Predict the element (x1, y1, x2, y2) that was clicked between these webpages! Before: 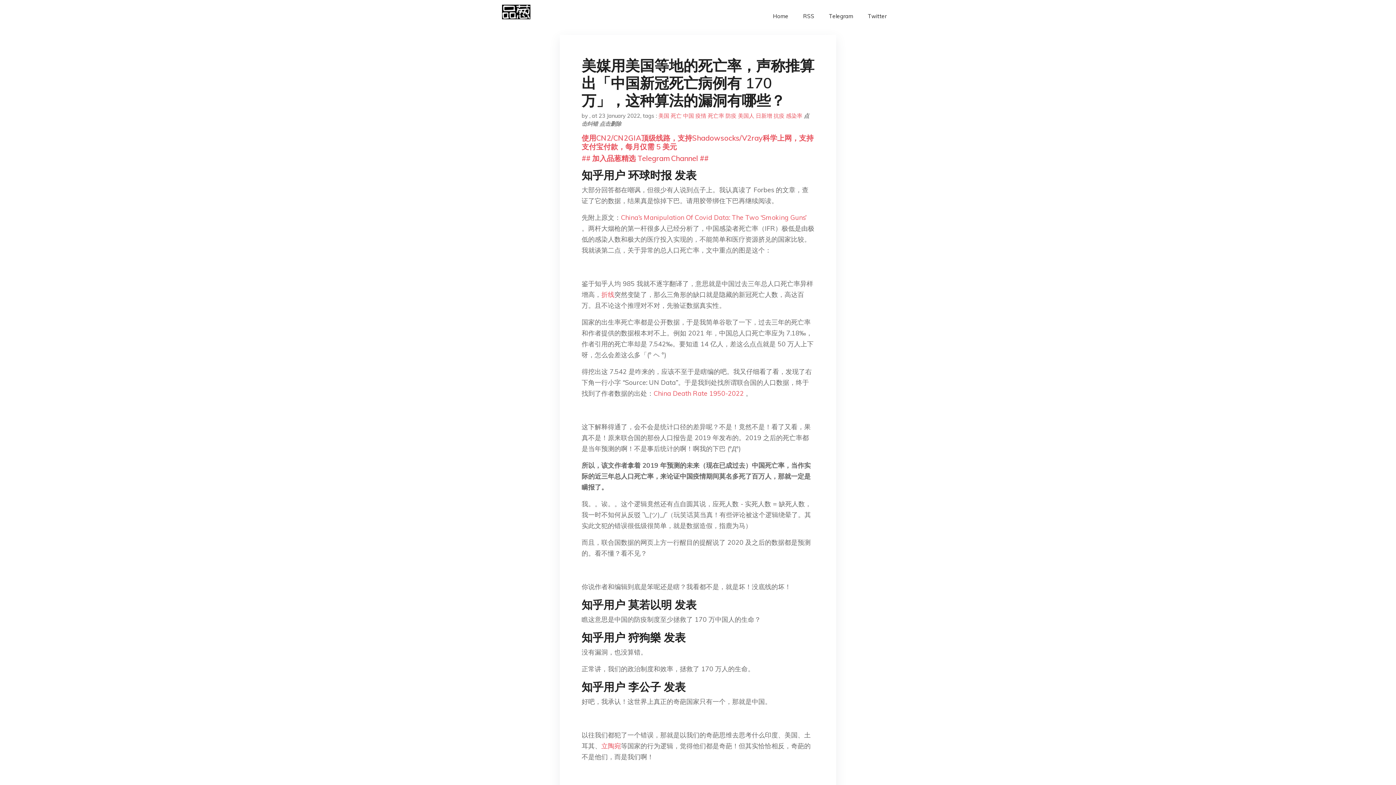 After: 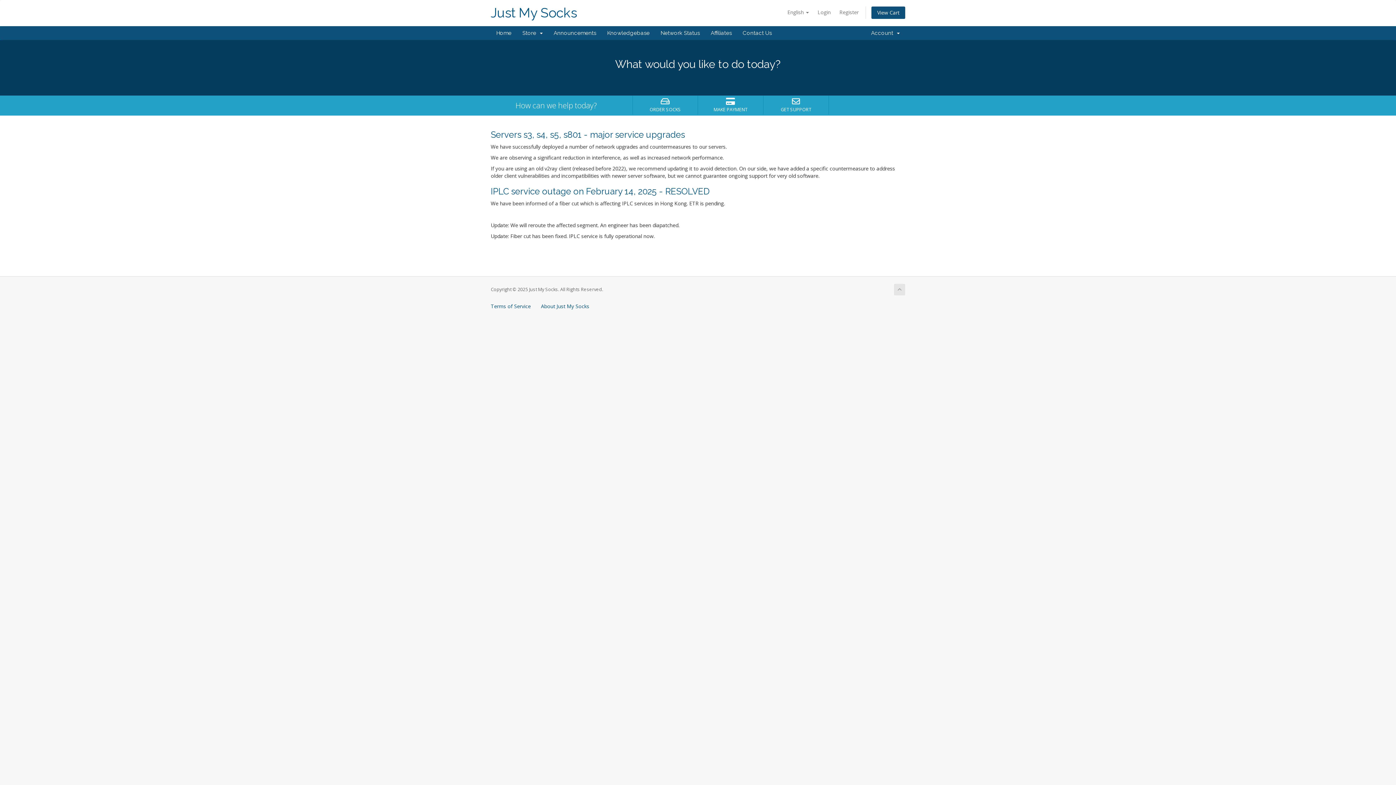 Action: bbox: (581, 133, 813, 151) label: 使用CN2/CN2GIA顶级线路，支持Shadowsocks/V2ray科学上网，支持支付宝付款，每月仅需 5 美元